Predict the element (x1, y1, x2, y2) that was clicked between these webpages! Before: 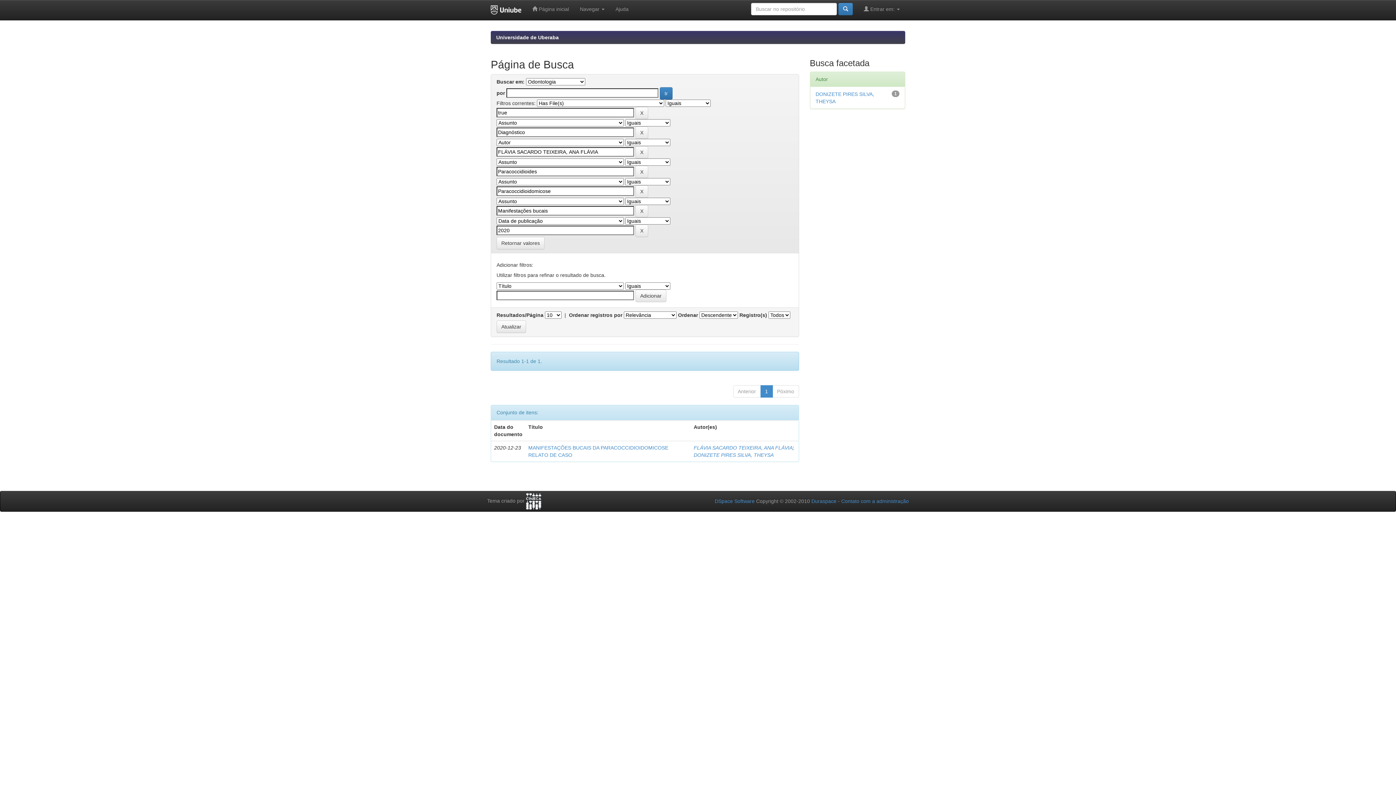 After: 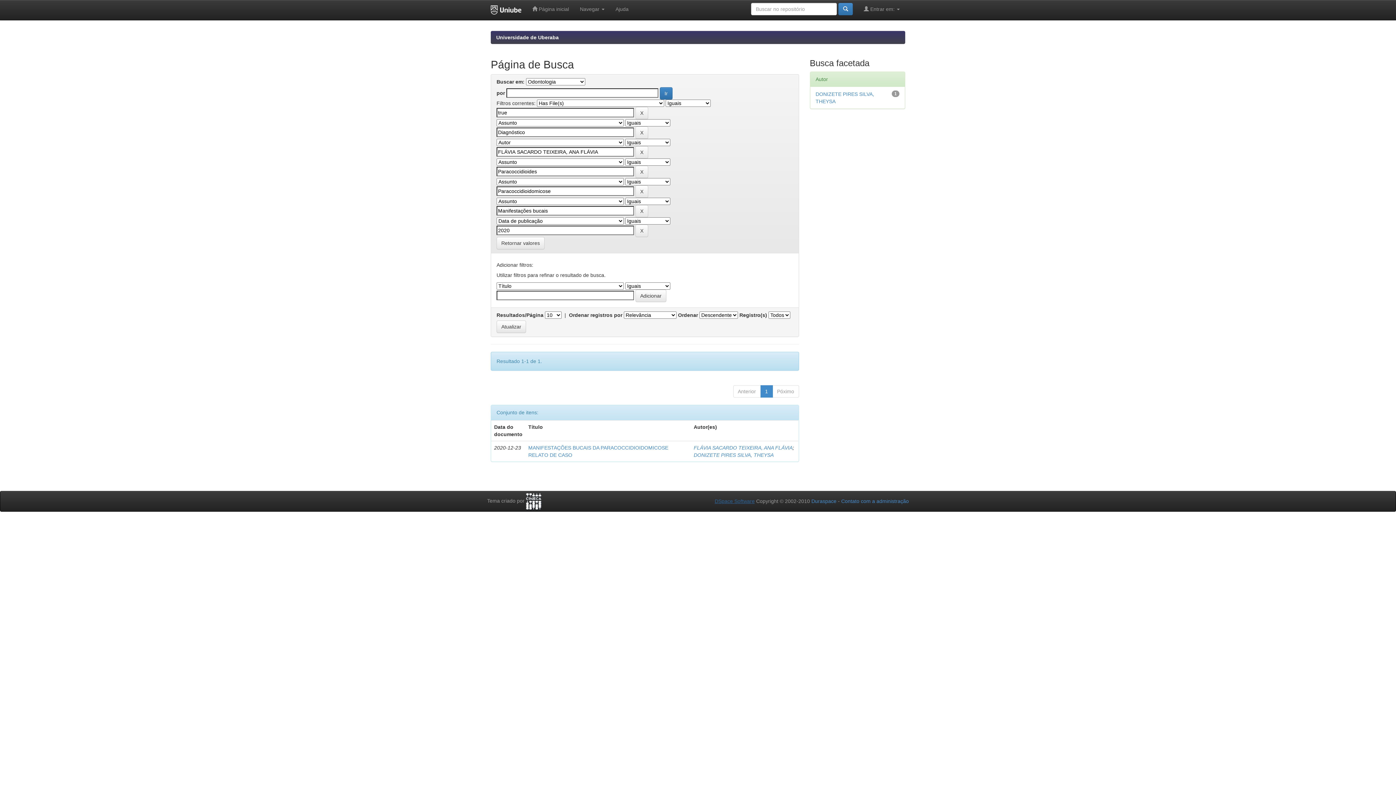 Action: bbox: (714, 498, 754, 504) label: DSpace Software